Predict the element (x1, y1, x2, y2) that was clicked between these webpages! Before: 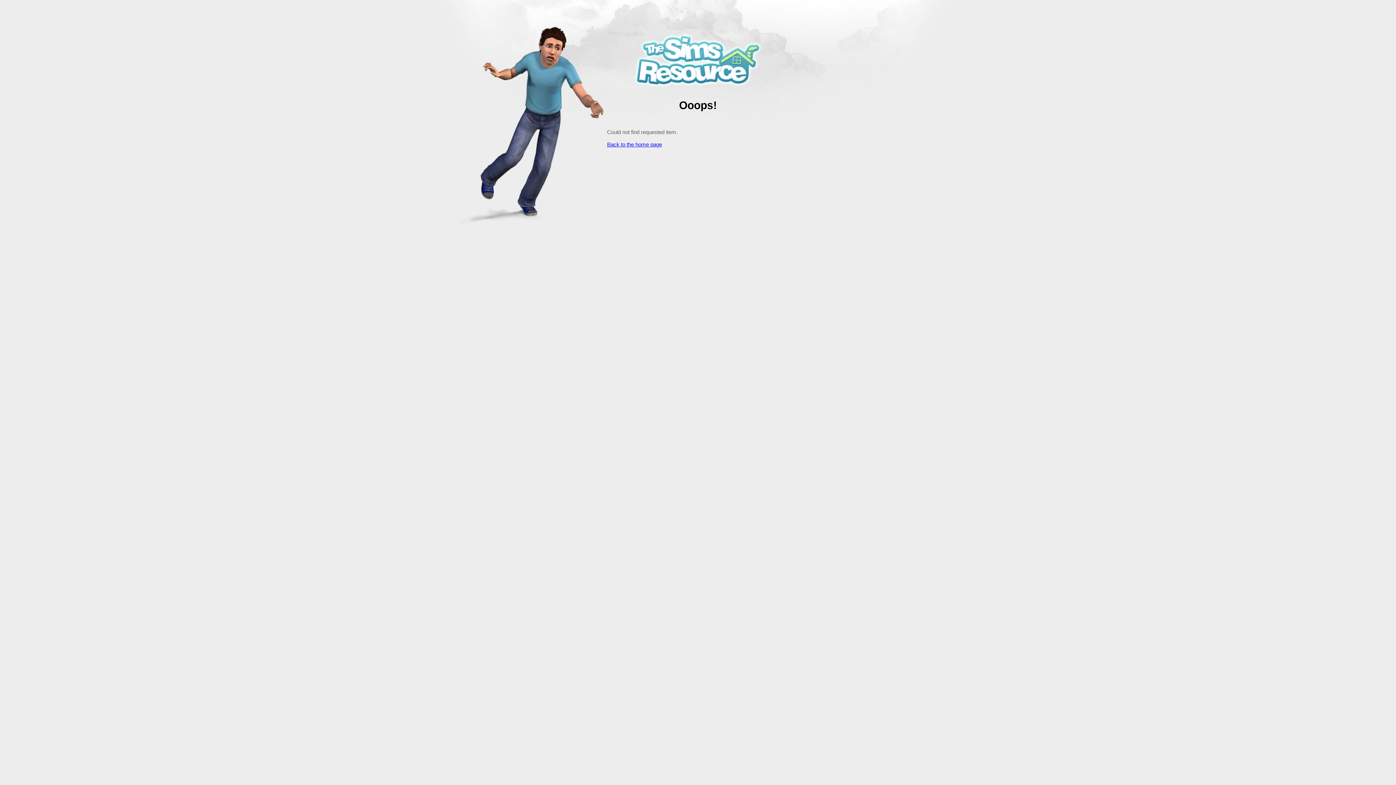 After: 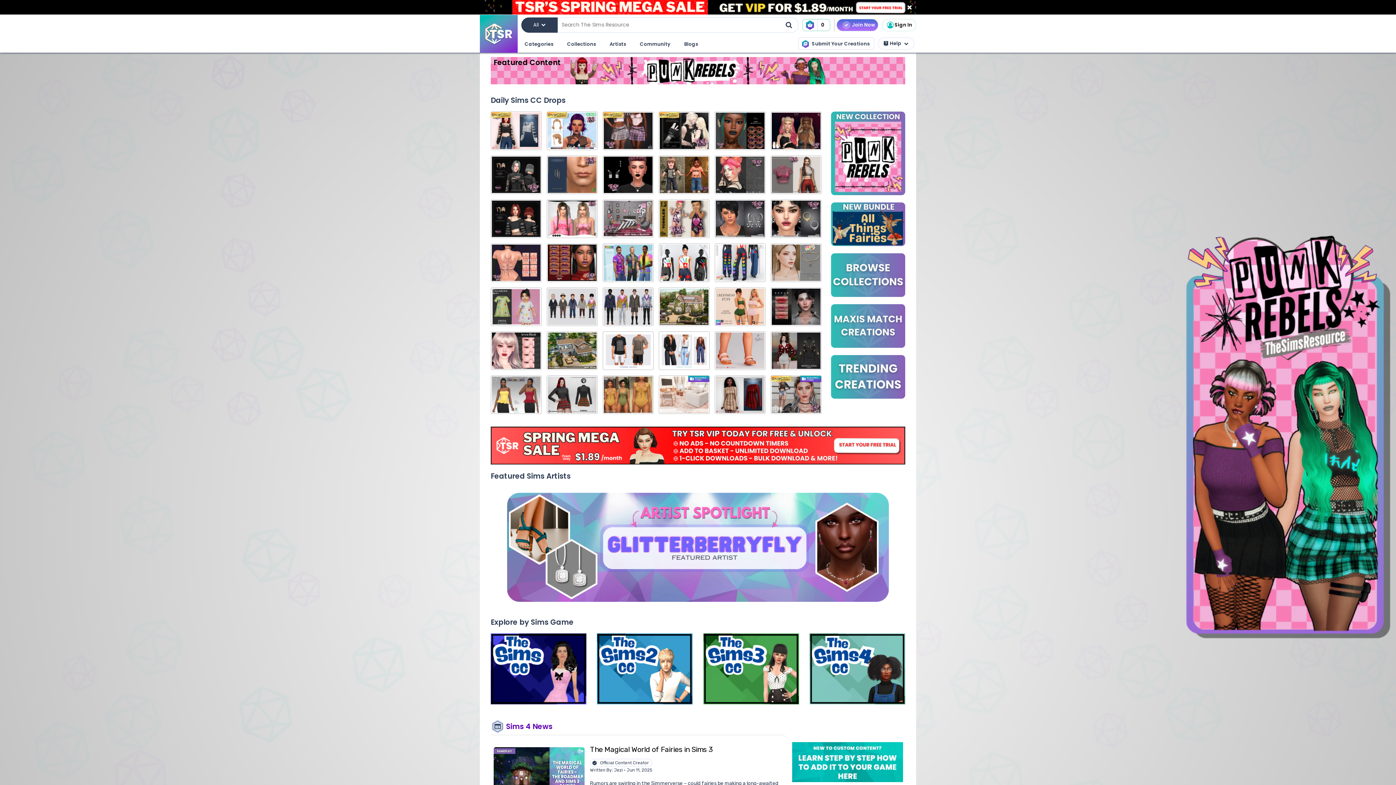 Action: bbox: (607, 141, 662, 147) label: Back to the home page